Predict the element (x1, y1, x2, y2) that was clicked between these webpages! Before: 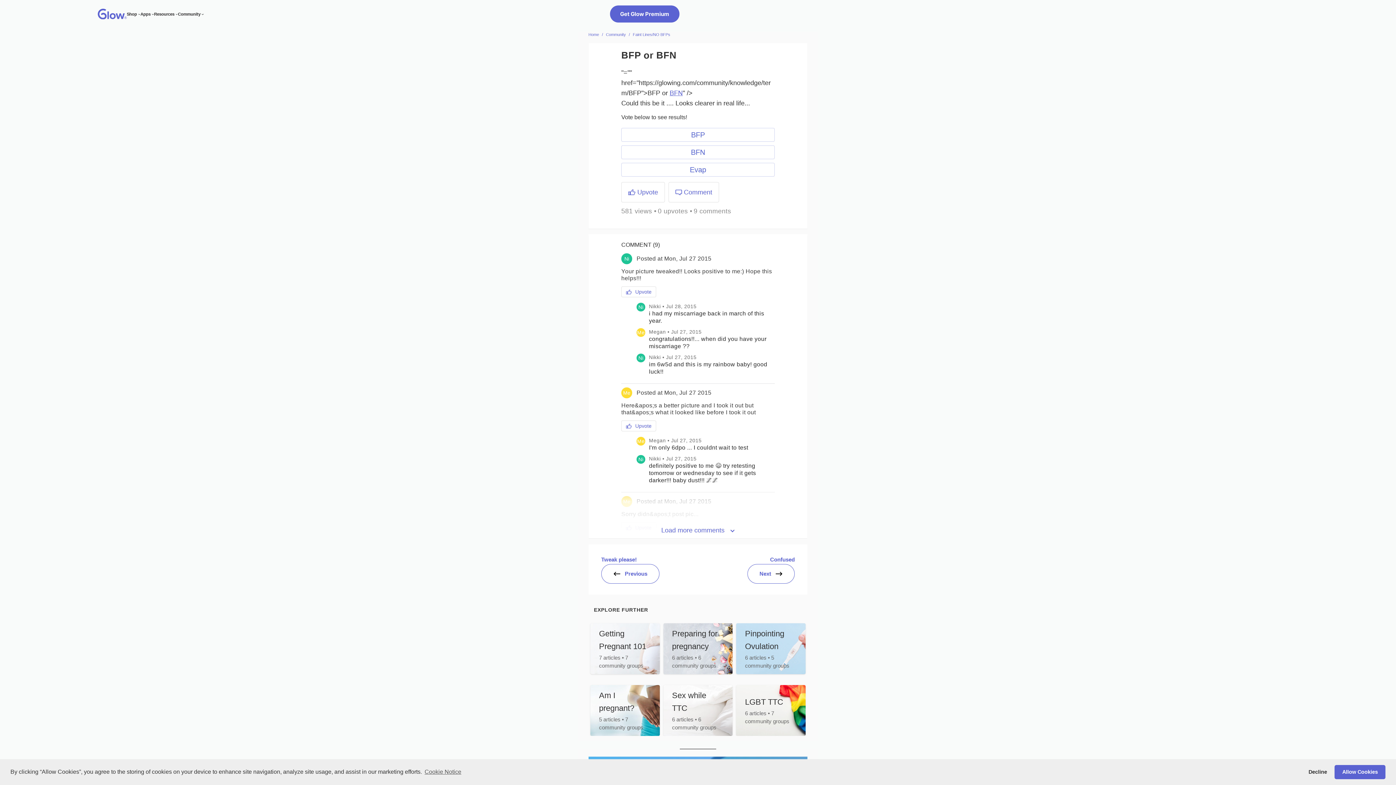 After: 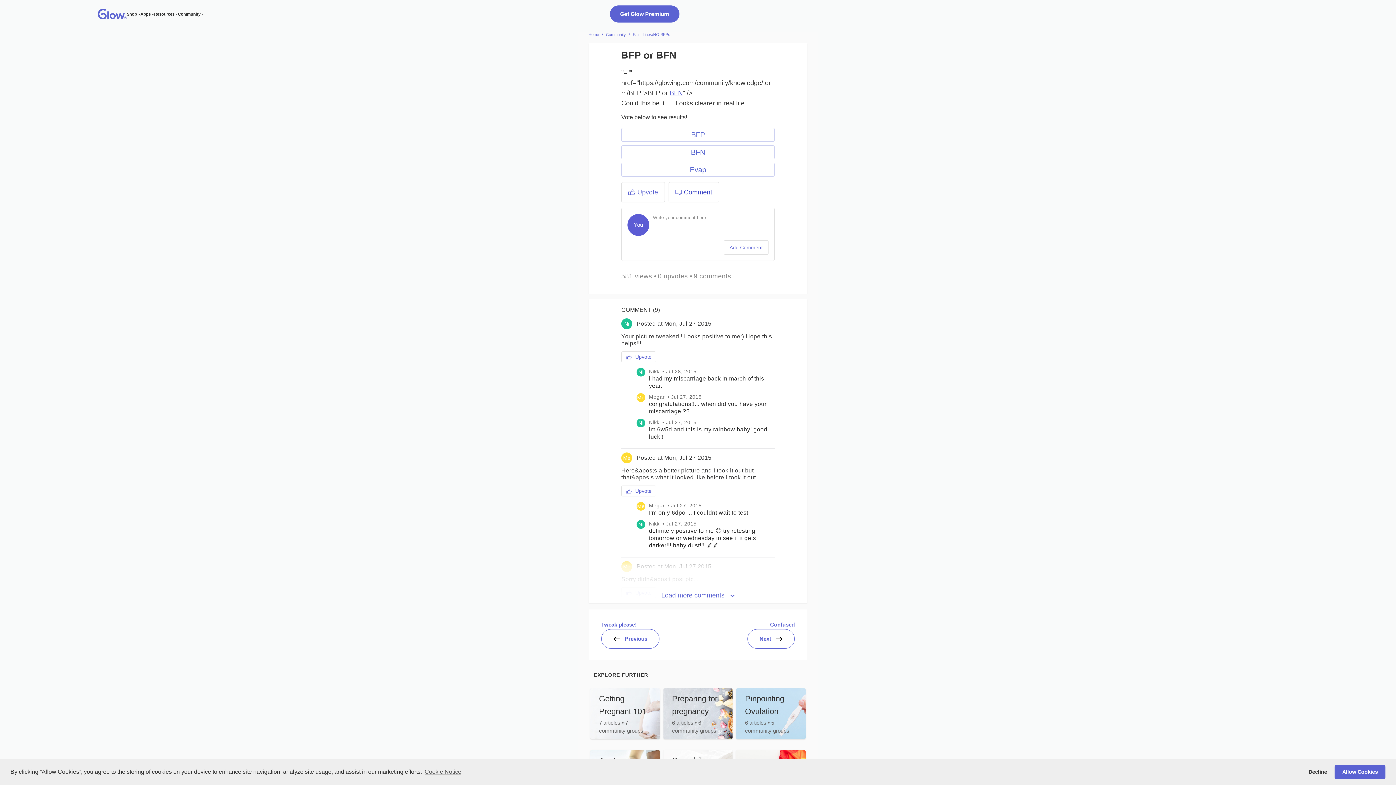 Action: label:  Comment bbox: (668, 182, 719, 202)